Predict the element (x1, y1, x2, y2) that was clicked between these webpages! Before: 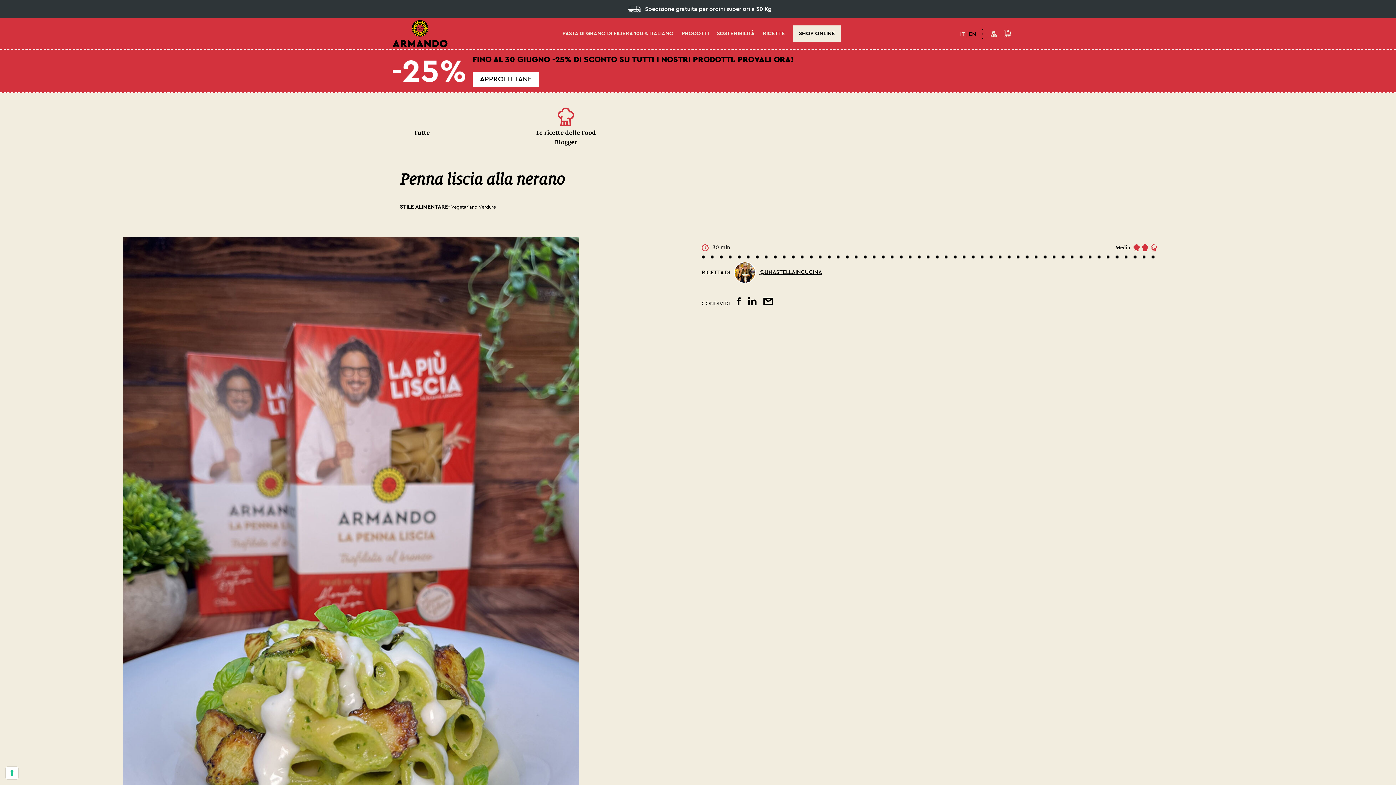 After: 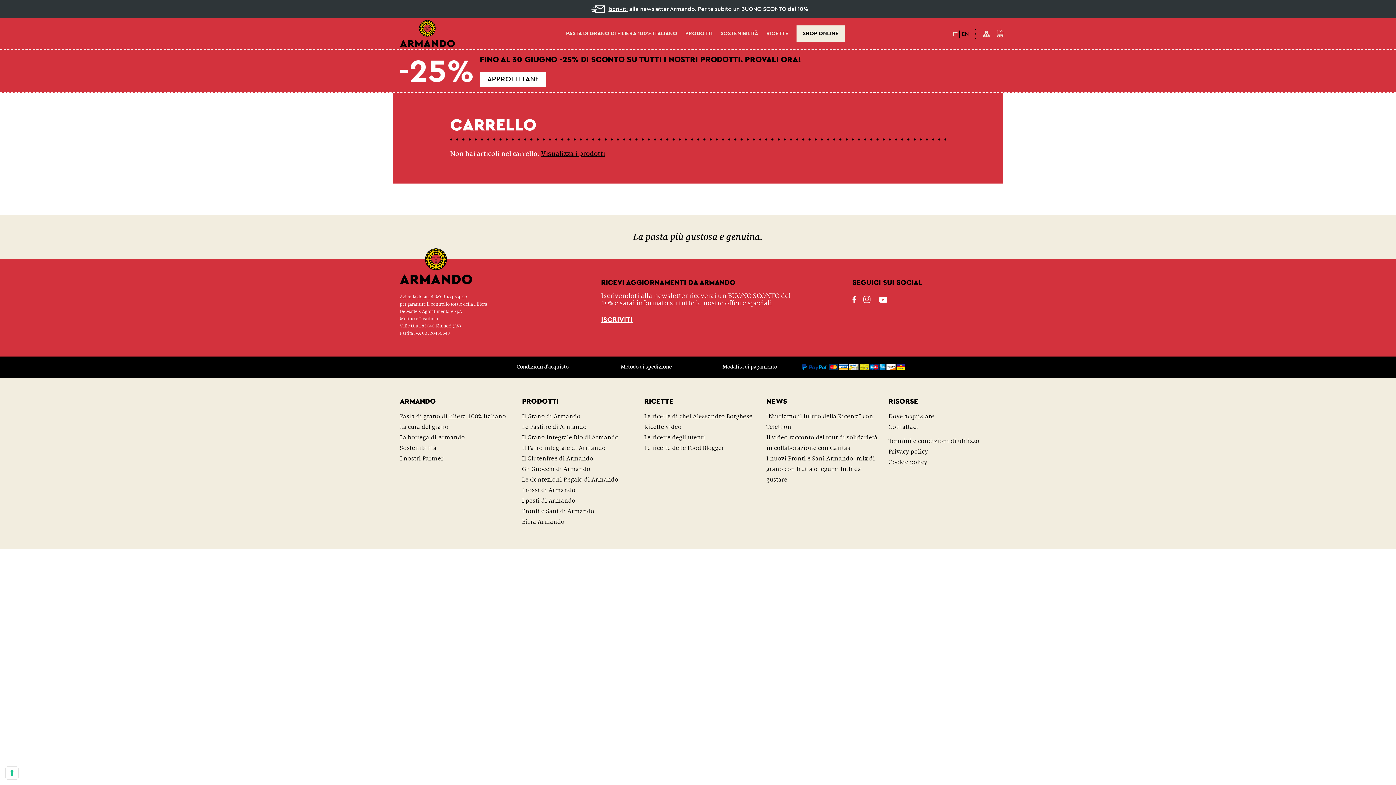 Action: label: 0 bbox: (1004, 30, 1010, 37)